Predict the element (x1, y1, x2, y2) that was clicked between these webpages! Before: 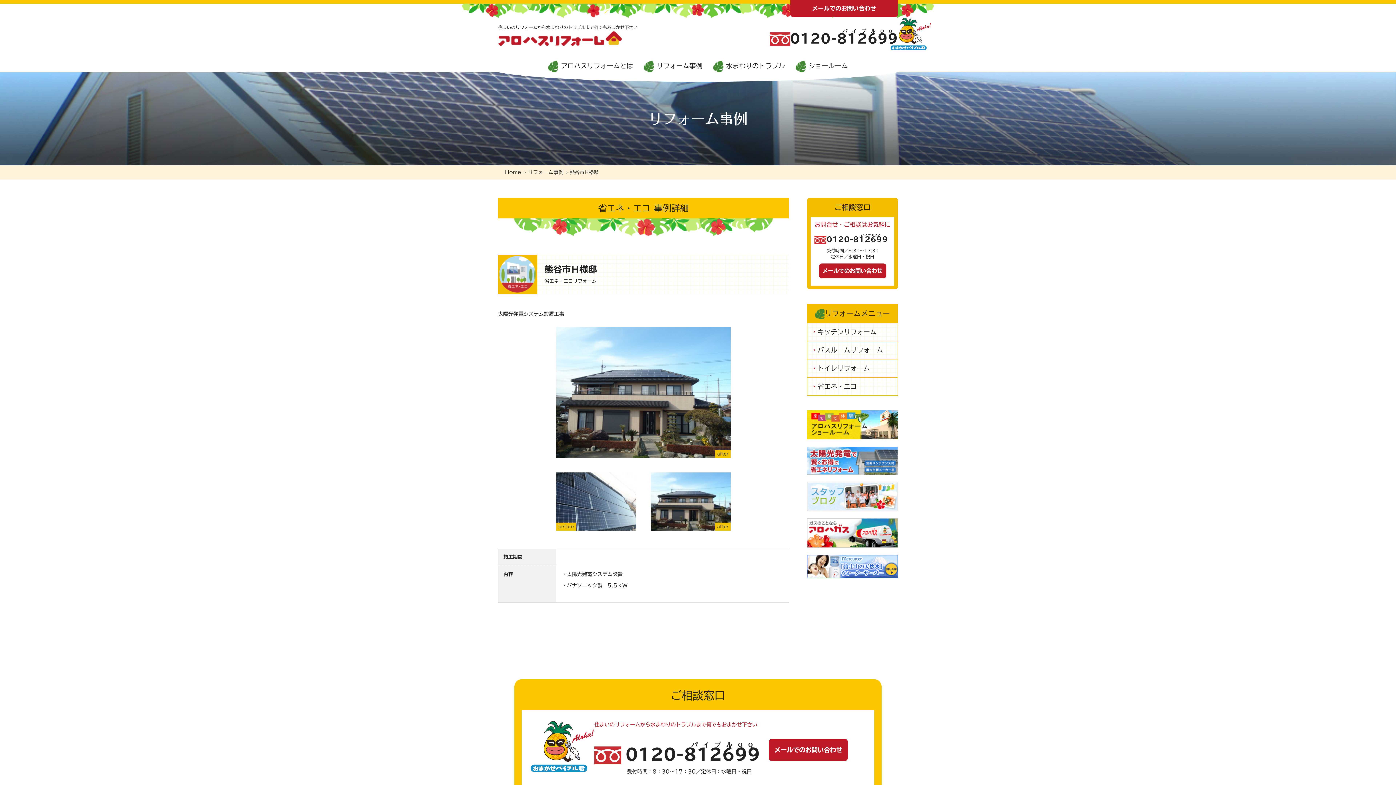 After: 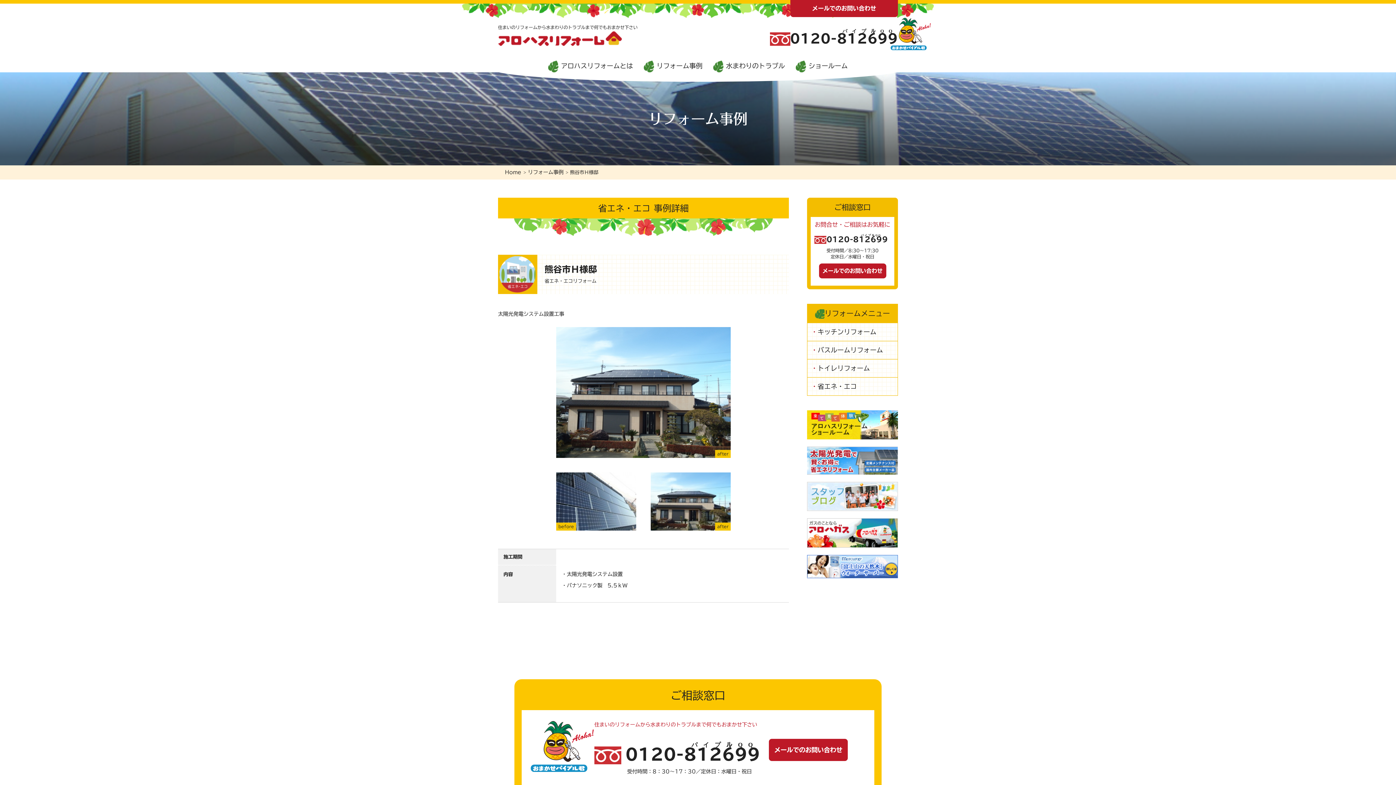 Action: label: 0120-812699 bbox: (770, 32, 898, 45)